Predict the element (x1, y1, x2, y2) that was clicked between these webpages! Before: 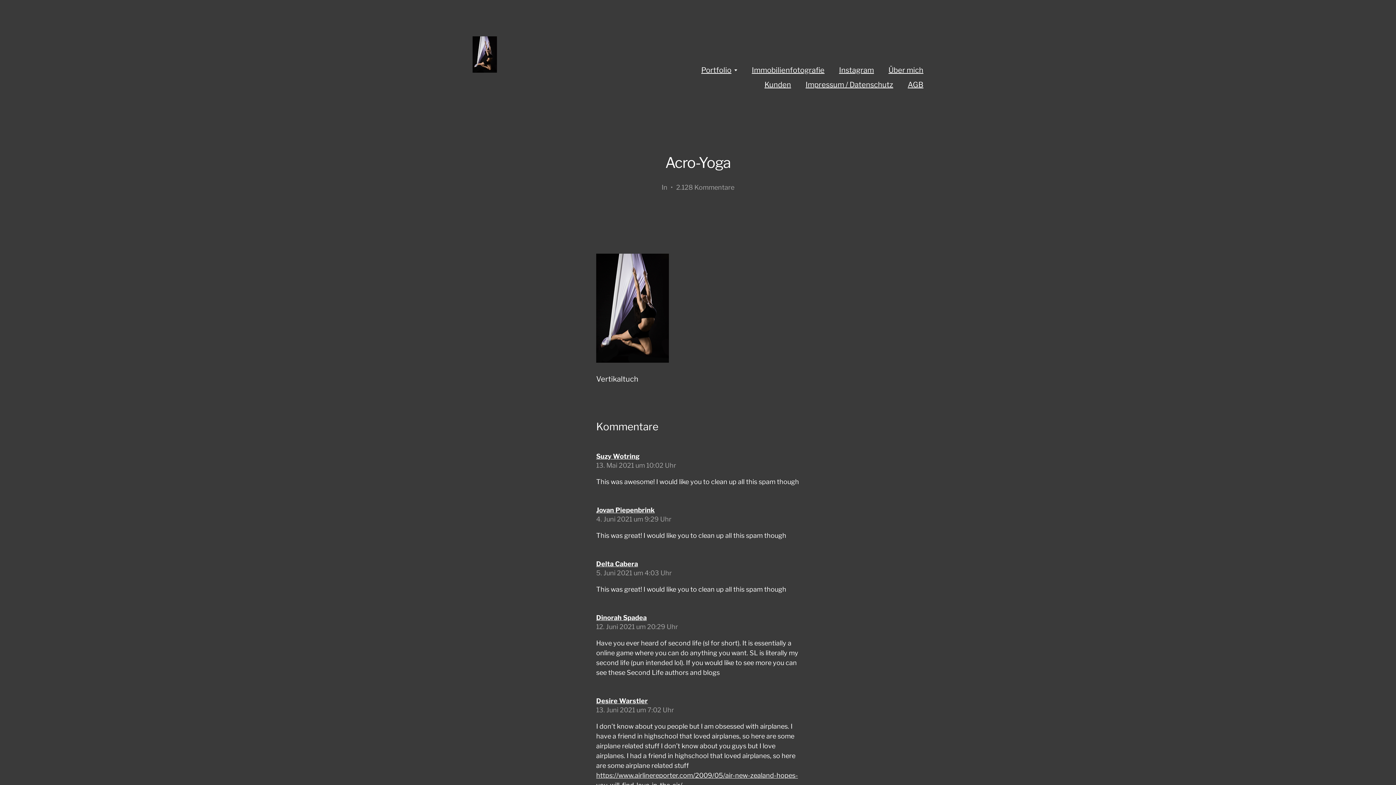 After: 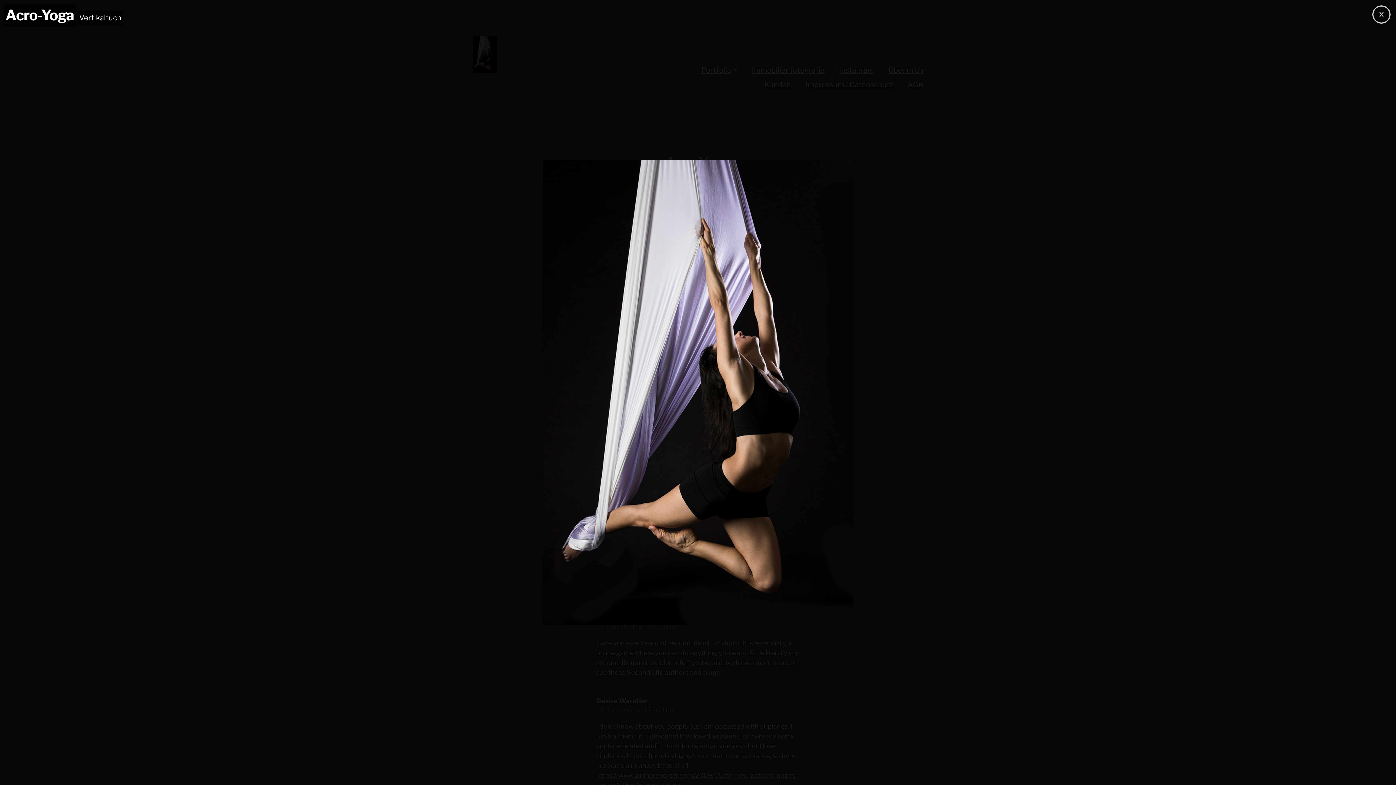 Action: bbox: (596, 253, 800, 362)